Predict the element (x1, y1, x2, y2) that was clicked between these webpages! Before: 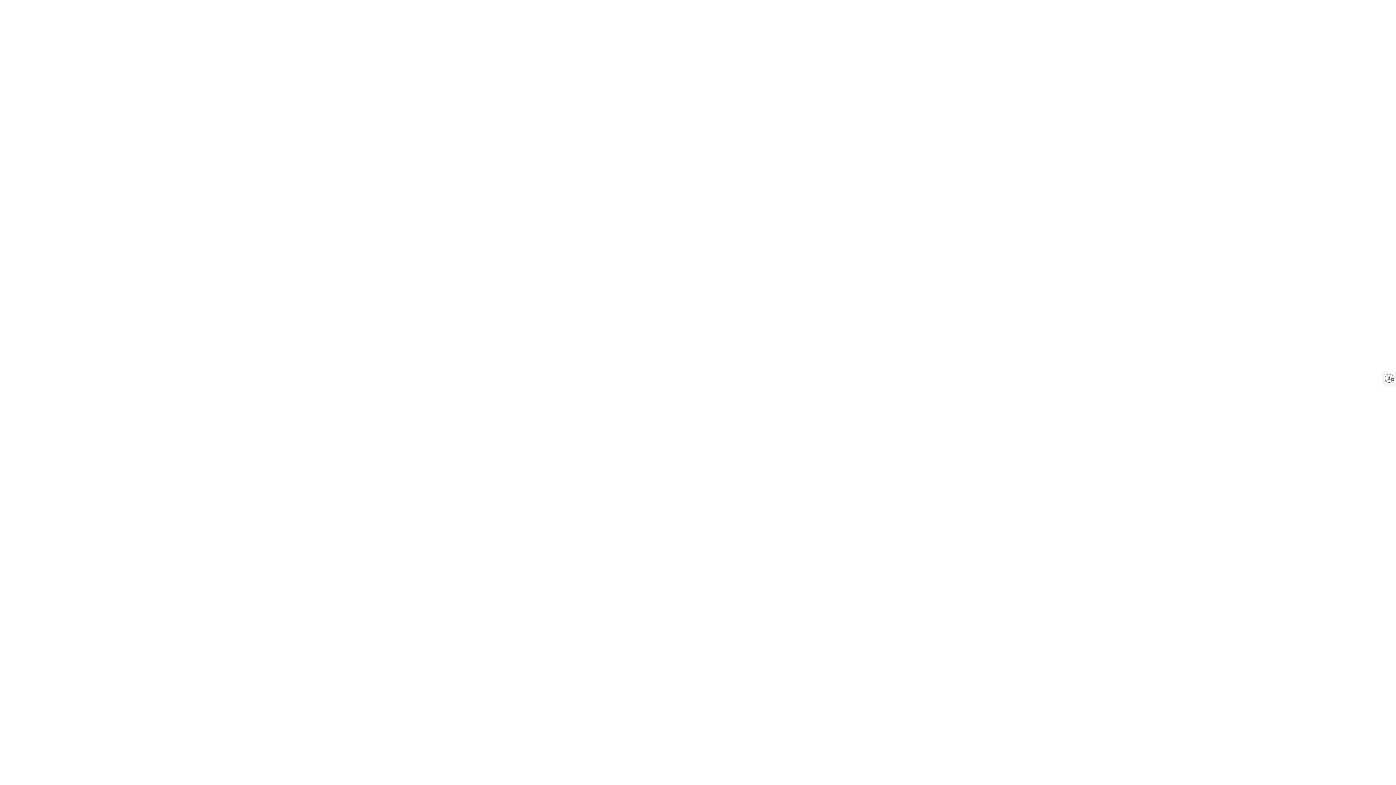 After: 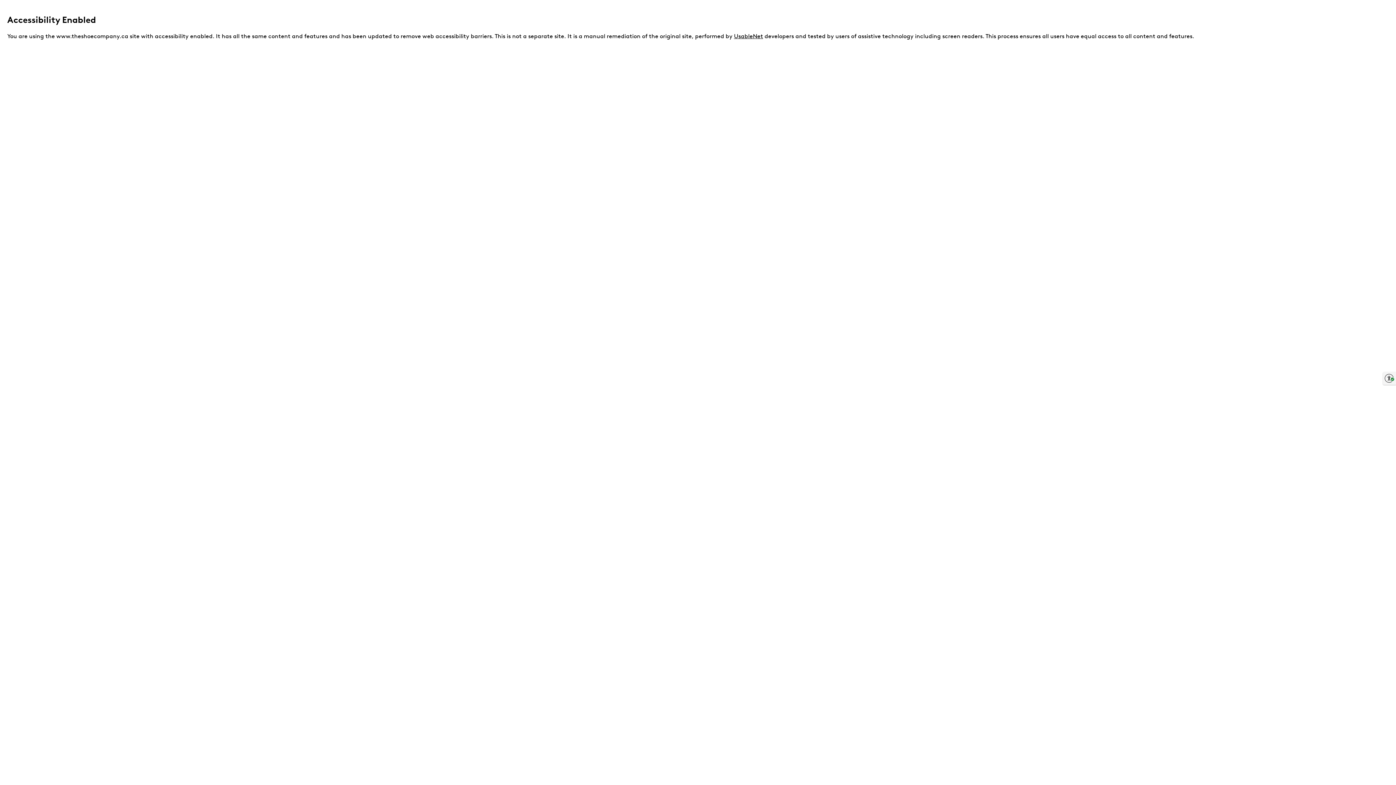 Action: label: Enable accessibility bbox: (1383, 372, 1396, 385)